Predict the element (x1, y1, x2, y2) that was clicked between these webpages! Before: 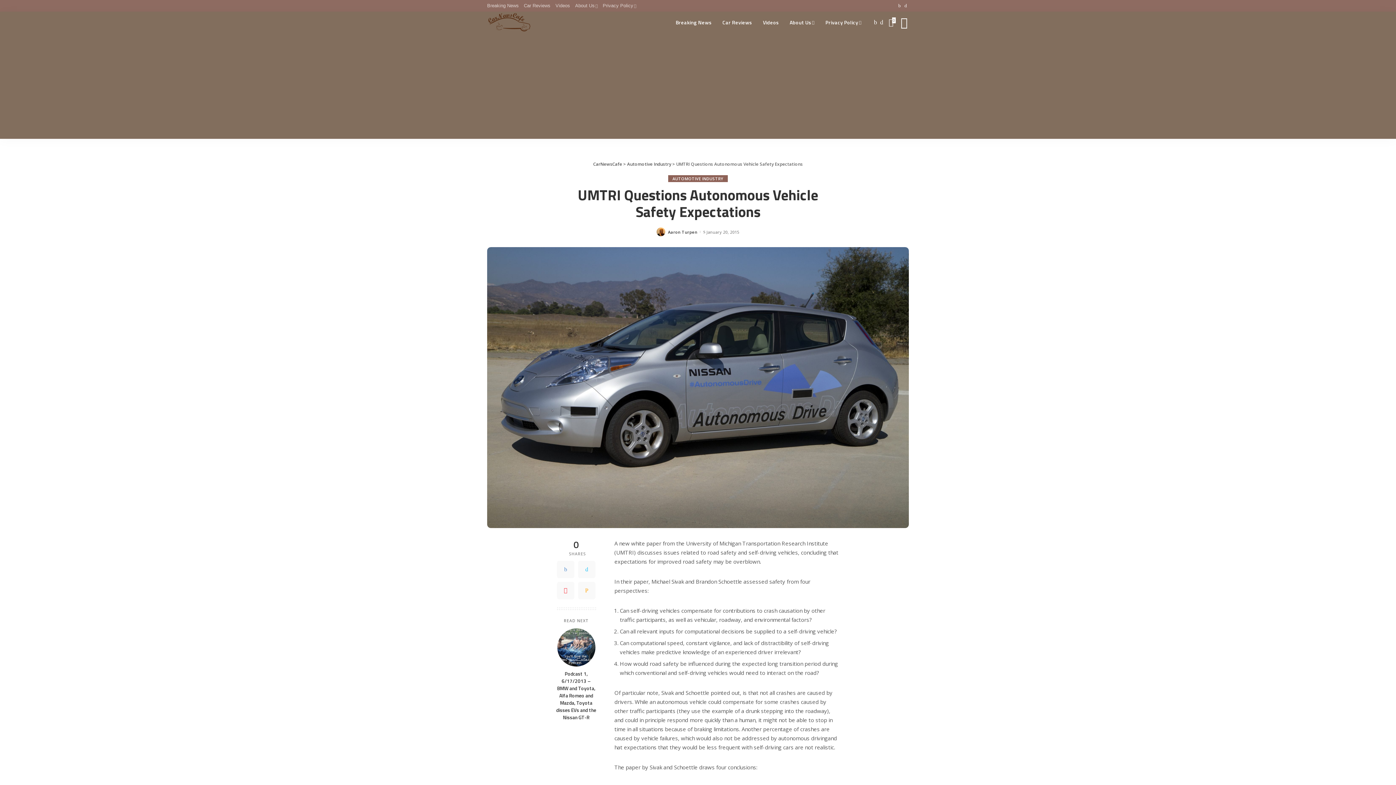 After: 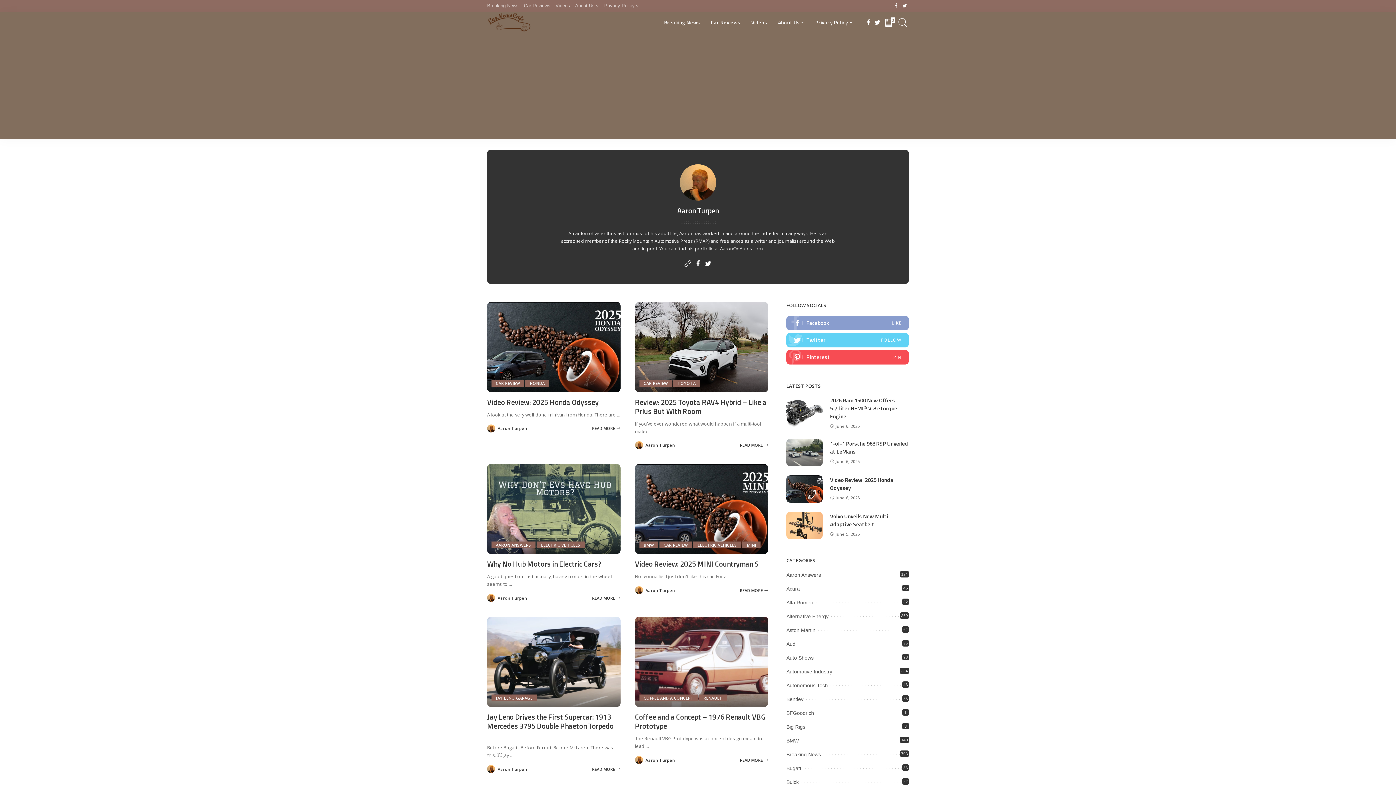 Action: bbox: (656, 227, 665, 236)